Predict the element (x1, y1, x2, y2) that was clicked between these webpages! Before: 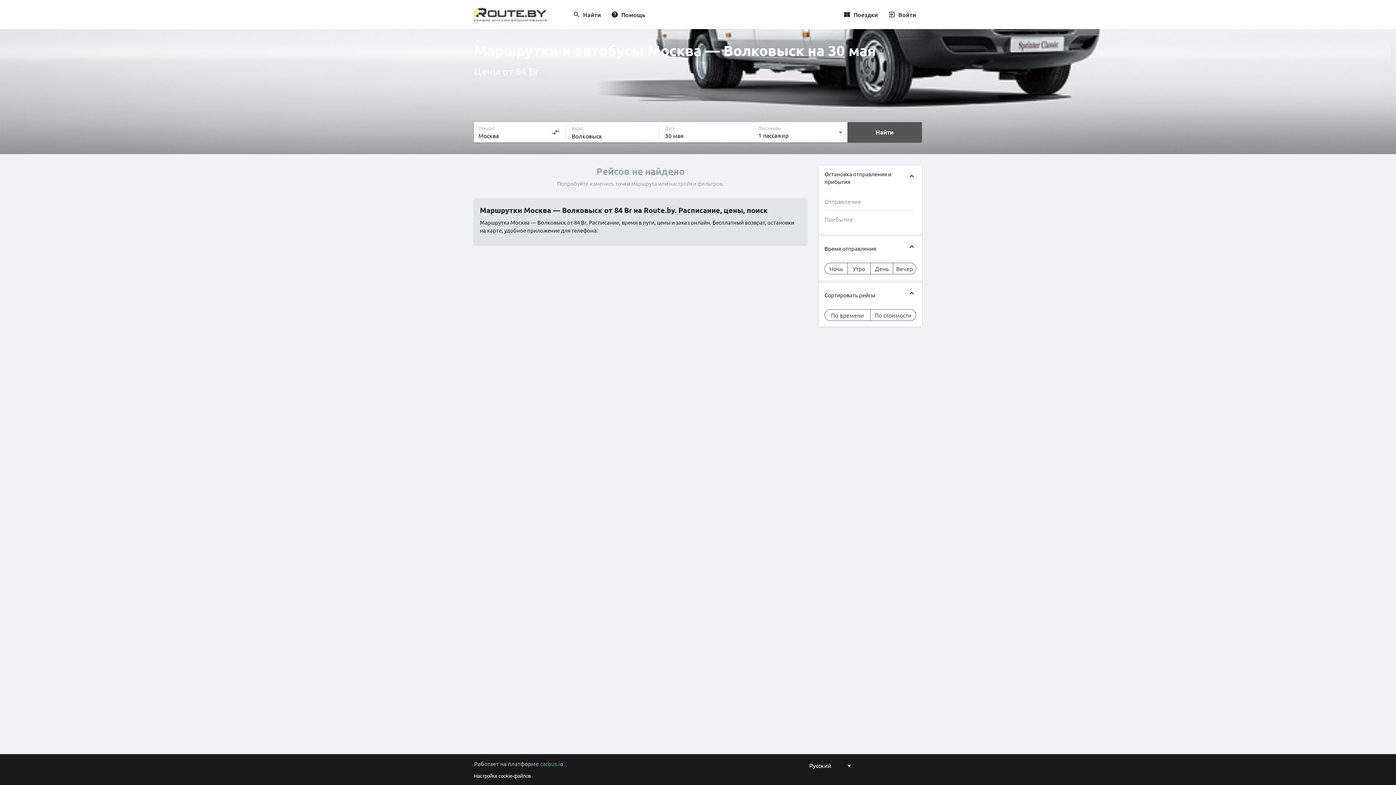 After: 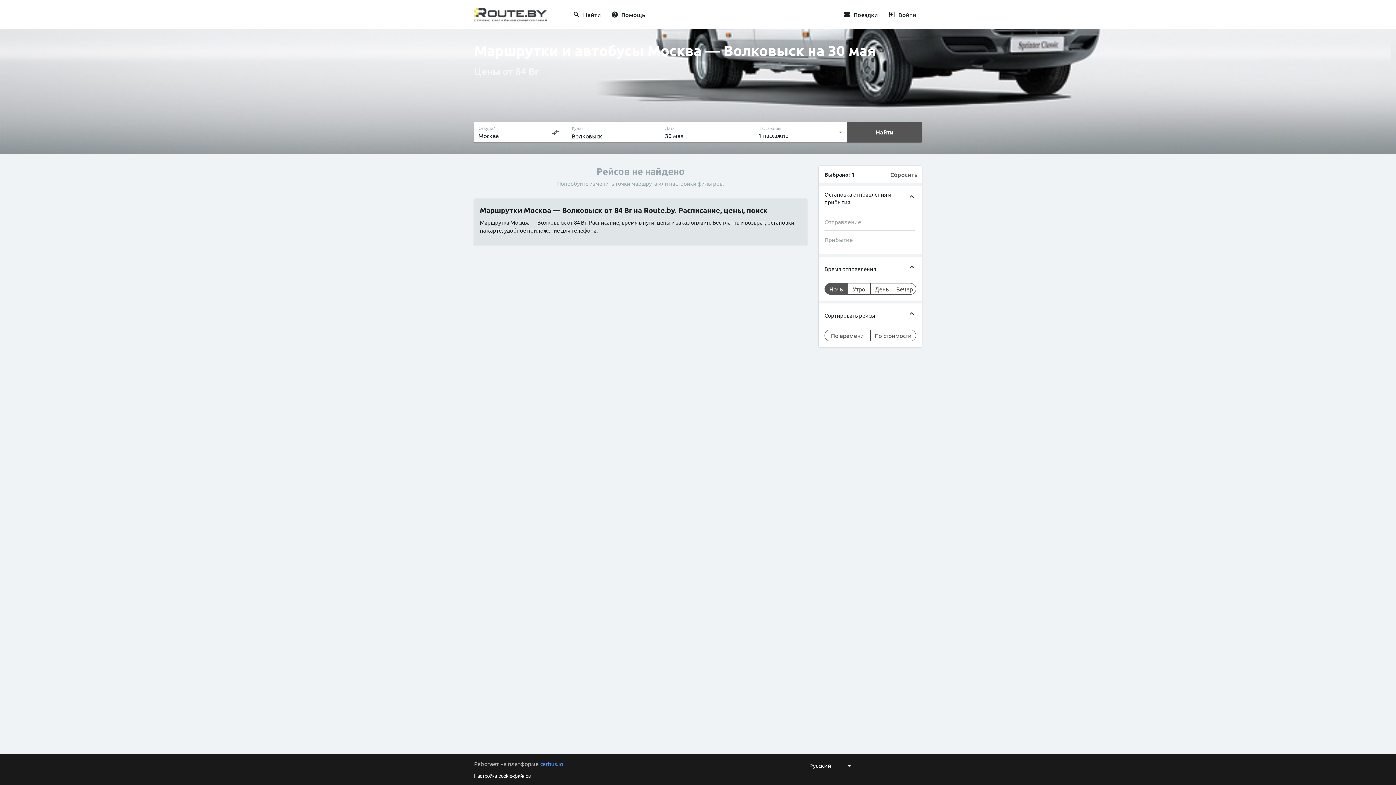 Action: label: Ночь bbox: (824, 262, 847, 274)